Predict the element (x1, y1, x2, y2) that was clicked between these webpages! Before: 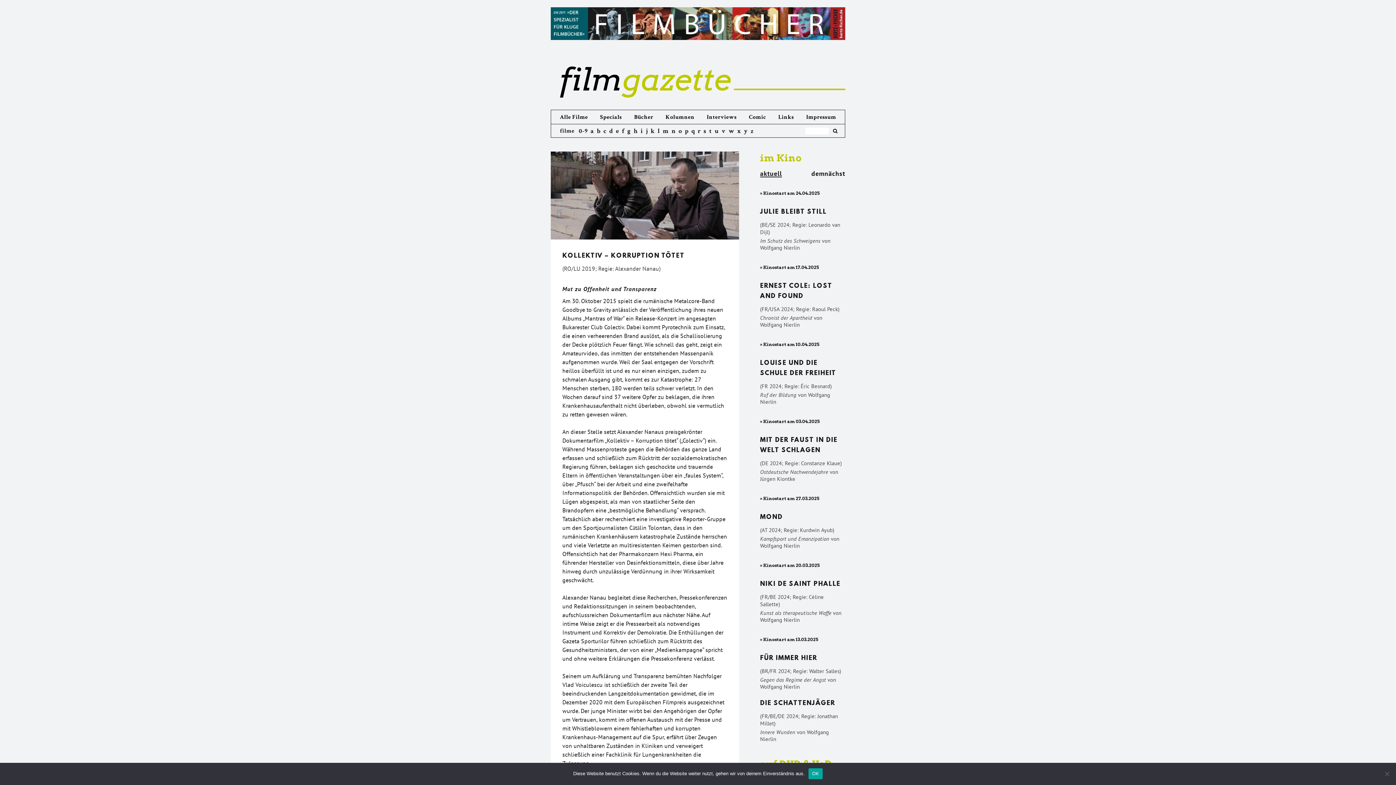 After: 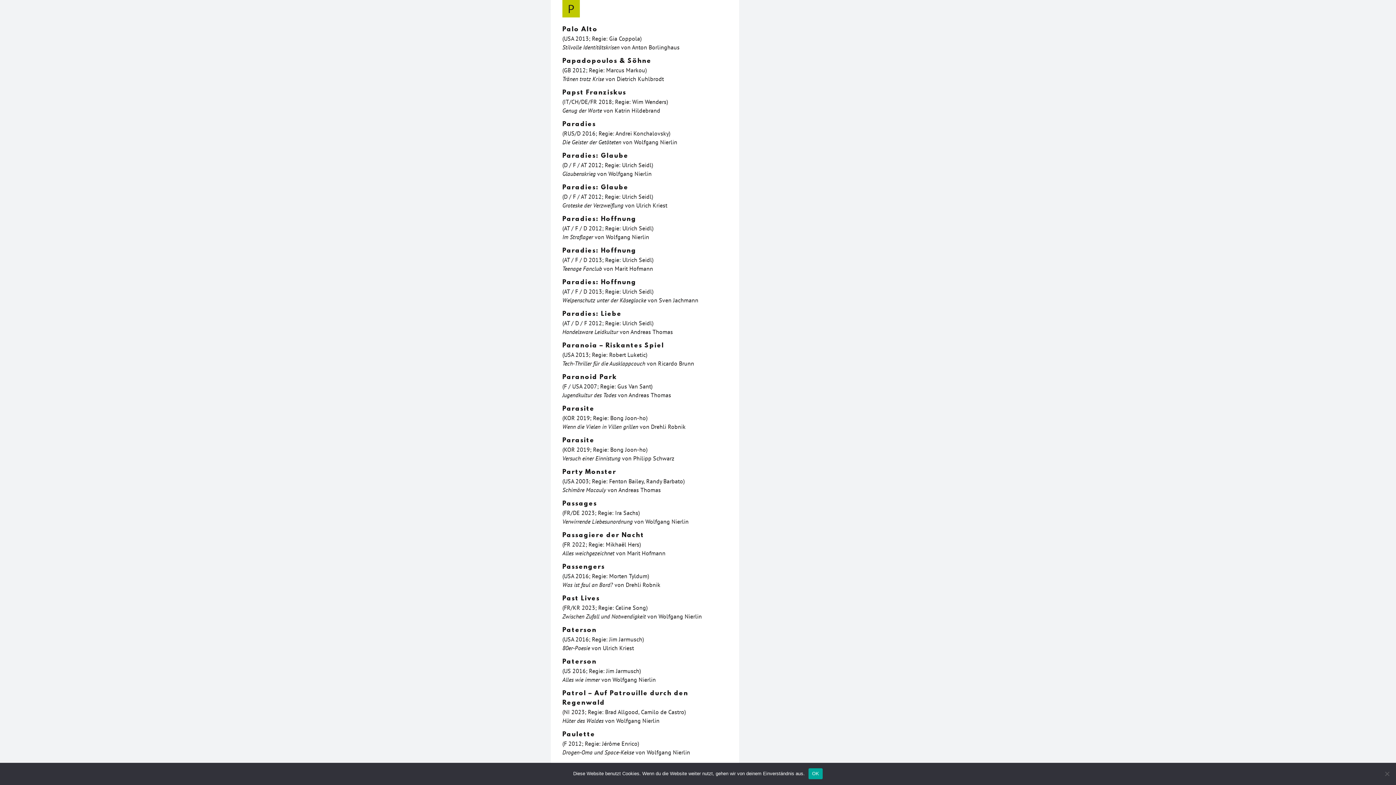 Action: label: p bbox: (684, 128, 688, 134)